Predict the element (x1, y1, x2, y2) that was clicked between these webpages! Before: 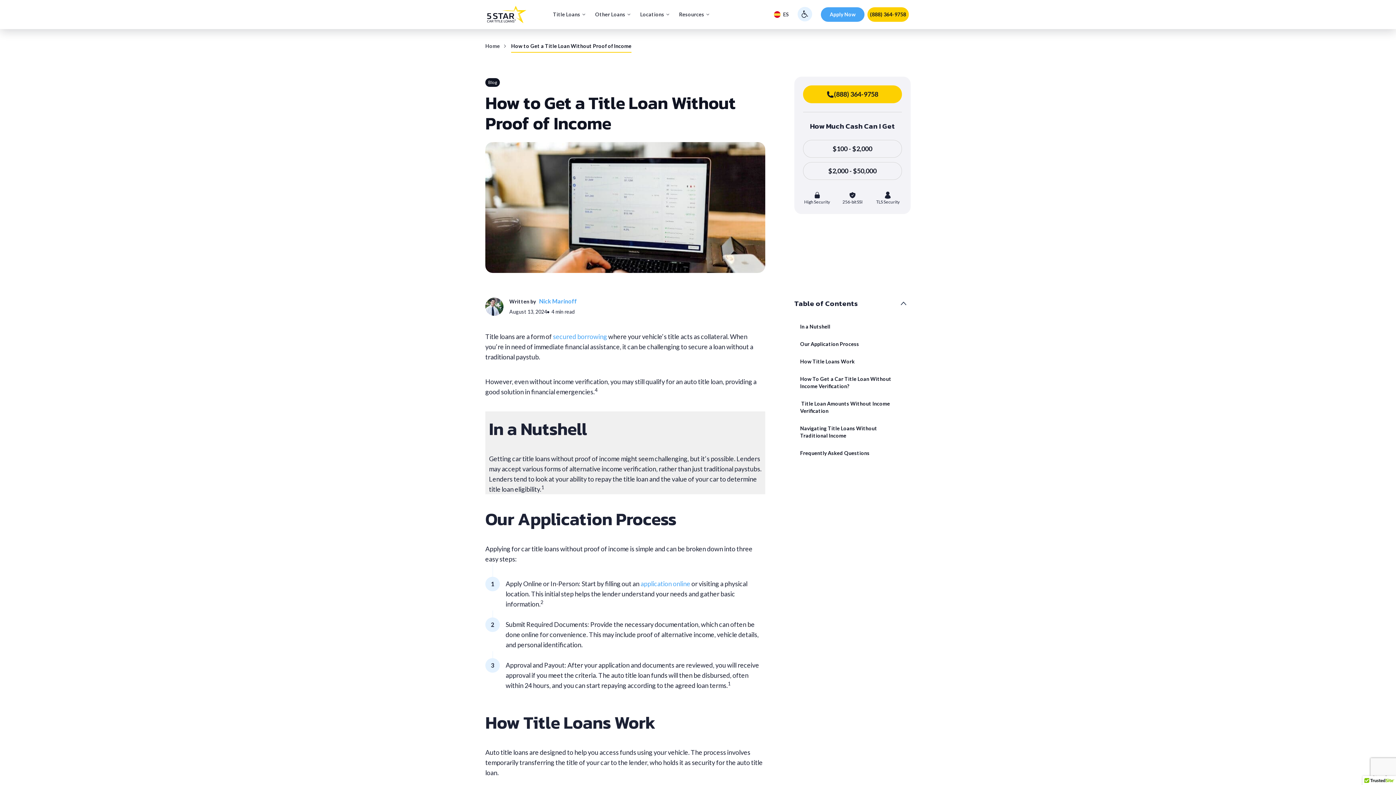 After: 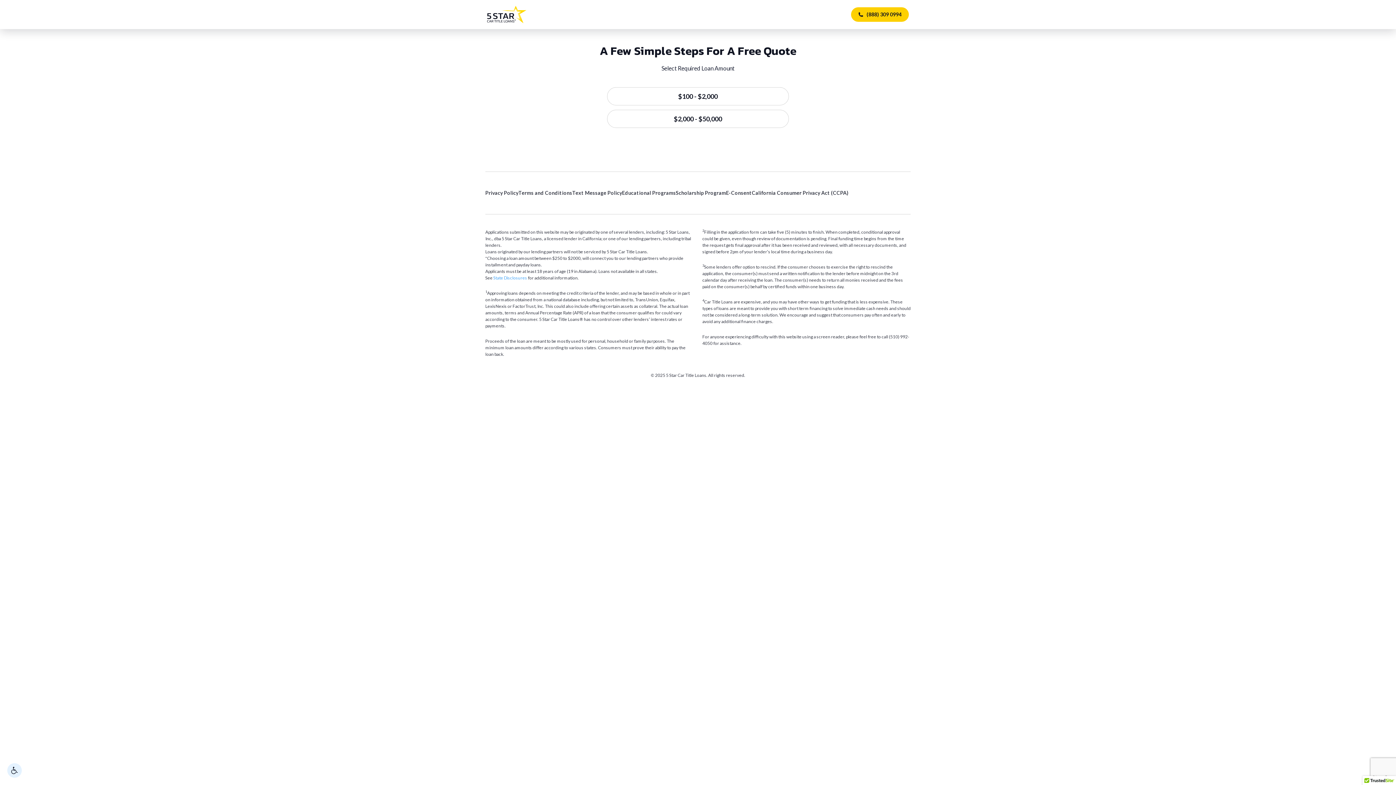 Action: bbox: (640, 580, 690, 588) label: application online